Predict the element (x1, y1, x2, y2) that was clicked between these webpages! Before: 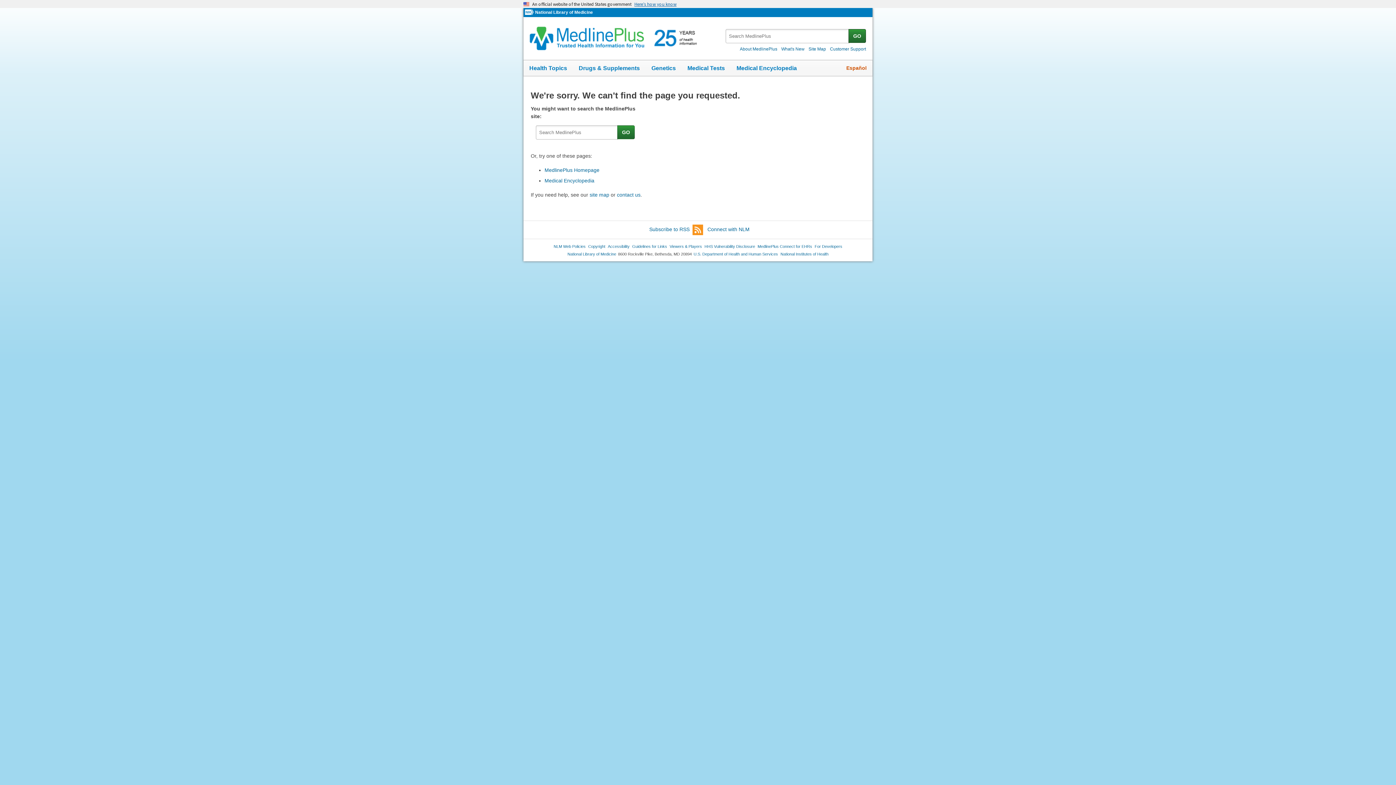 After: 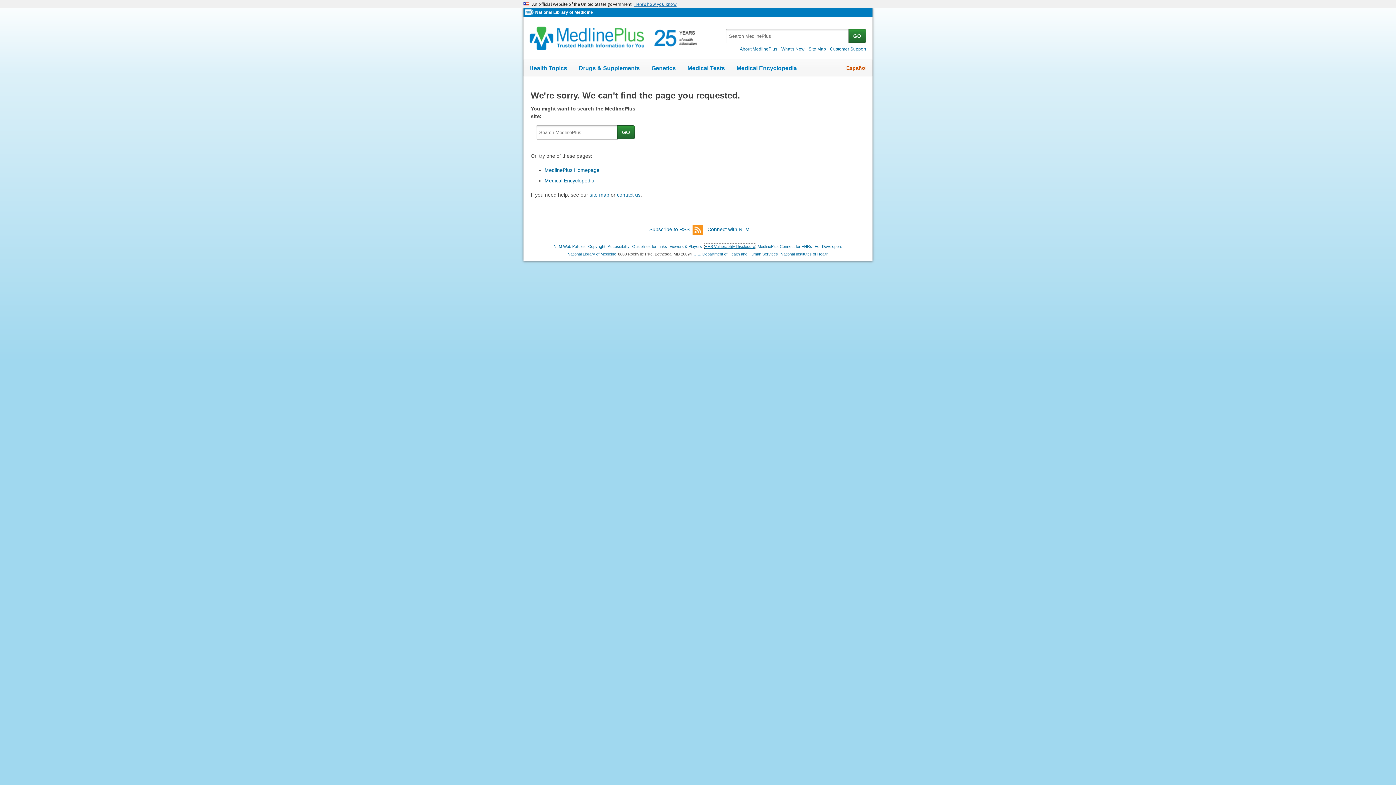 Action: label: HHS Vulnerability Disclosure bbox: (704, 243, 755, 249)